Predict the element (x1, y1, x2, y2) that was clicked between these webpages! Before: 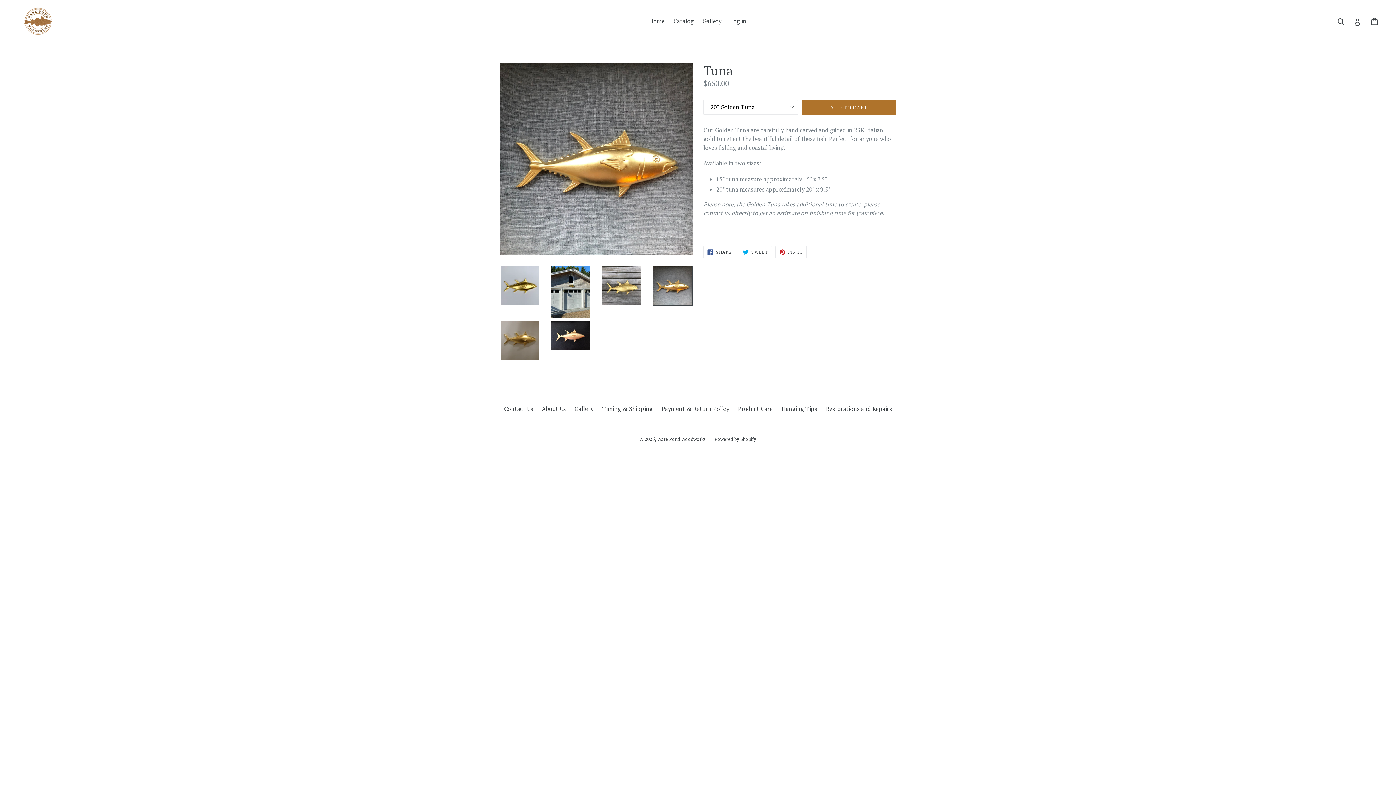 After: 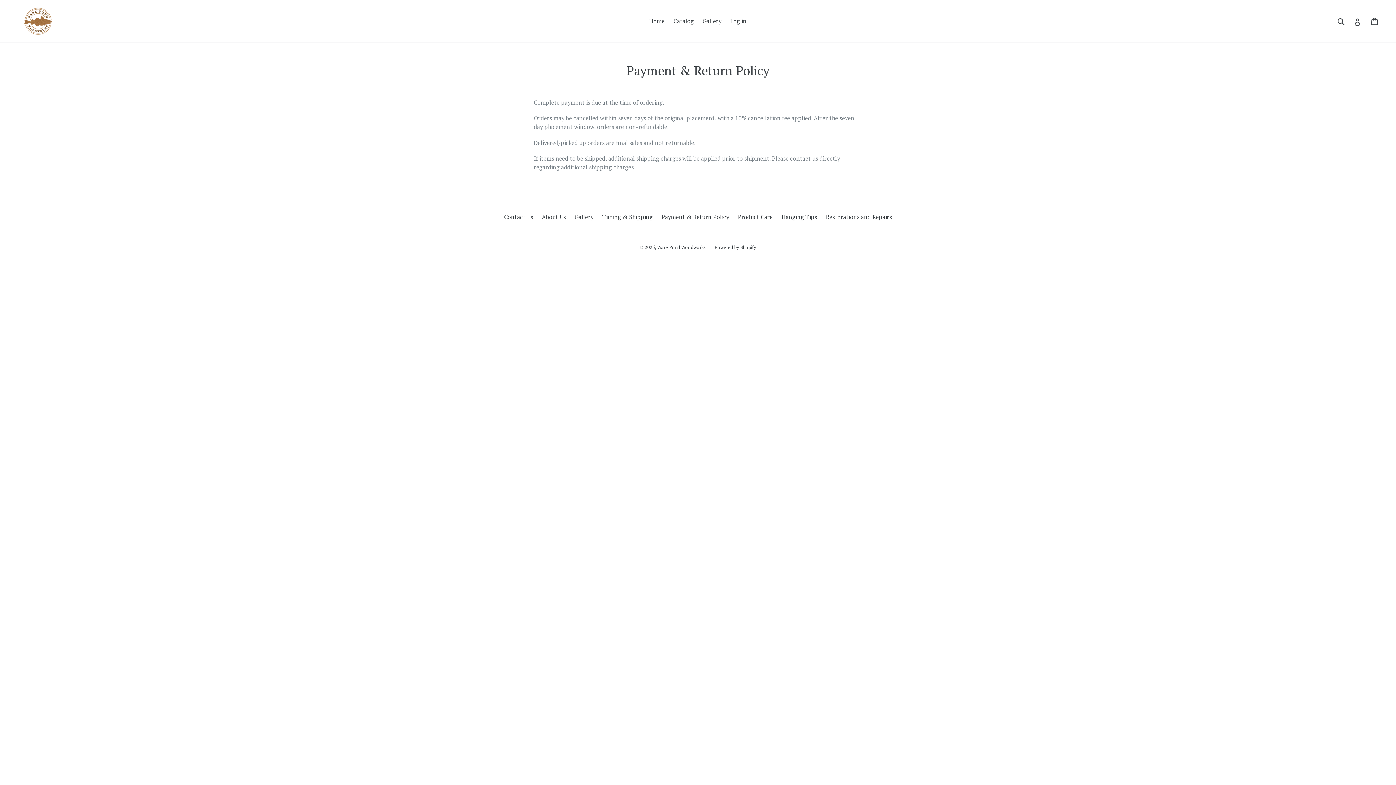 Action: label: Payment & Return Policy bbox: (661, 405, 729, 413)